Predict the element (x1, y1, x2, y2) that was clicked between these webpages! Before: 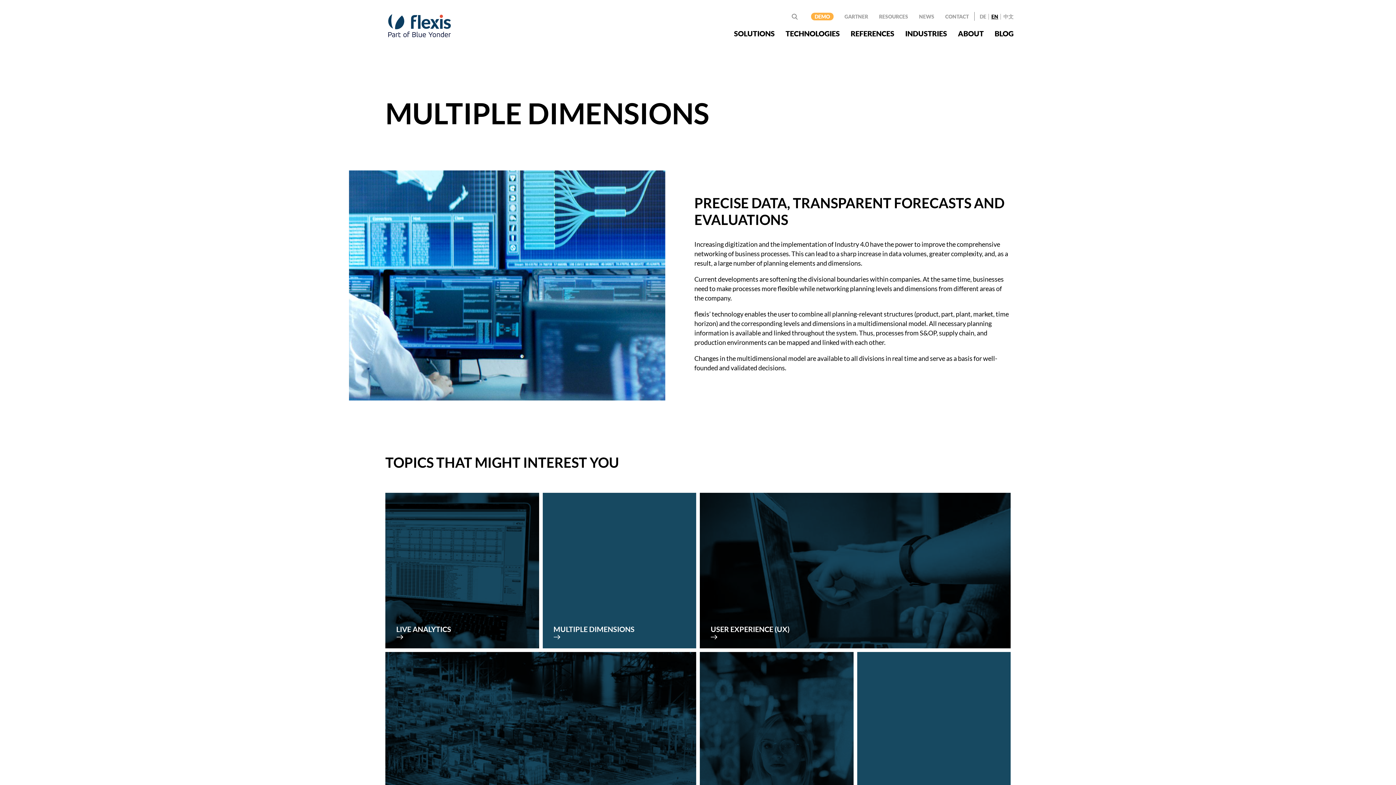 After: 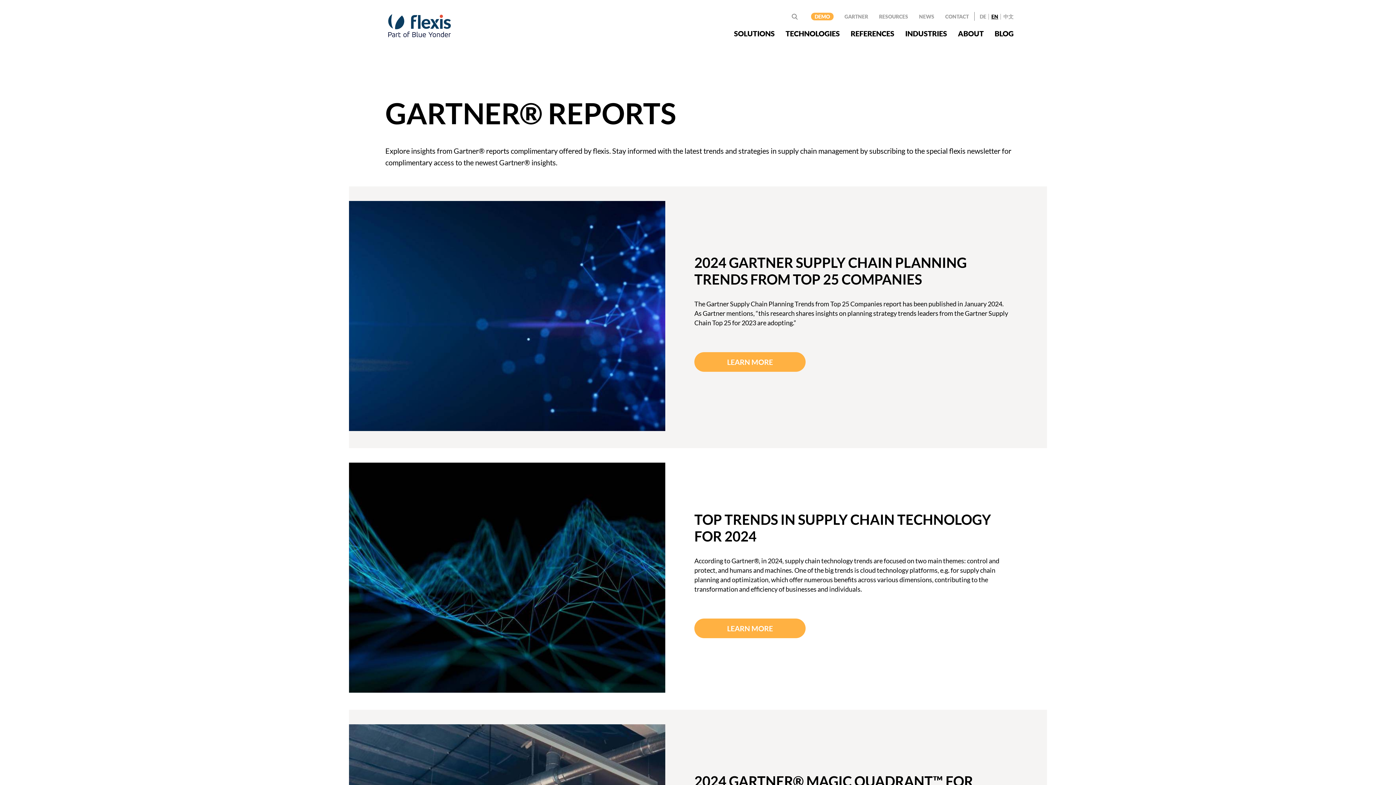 Action: bbox: (844, 13, 868, 19) label: GARTNER